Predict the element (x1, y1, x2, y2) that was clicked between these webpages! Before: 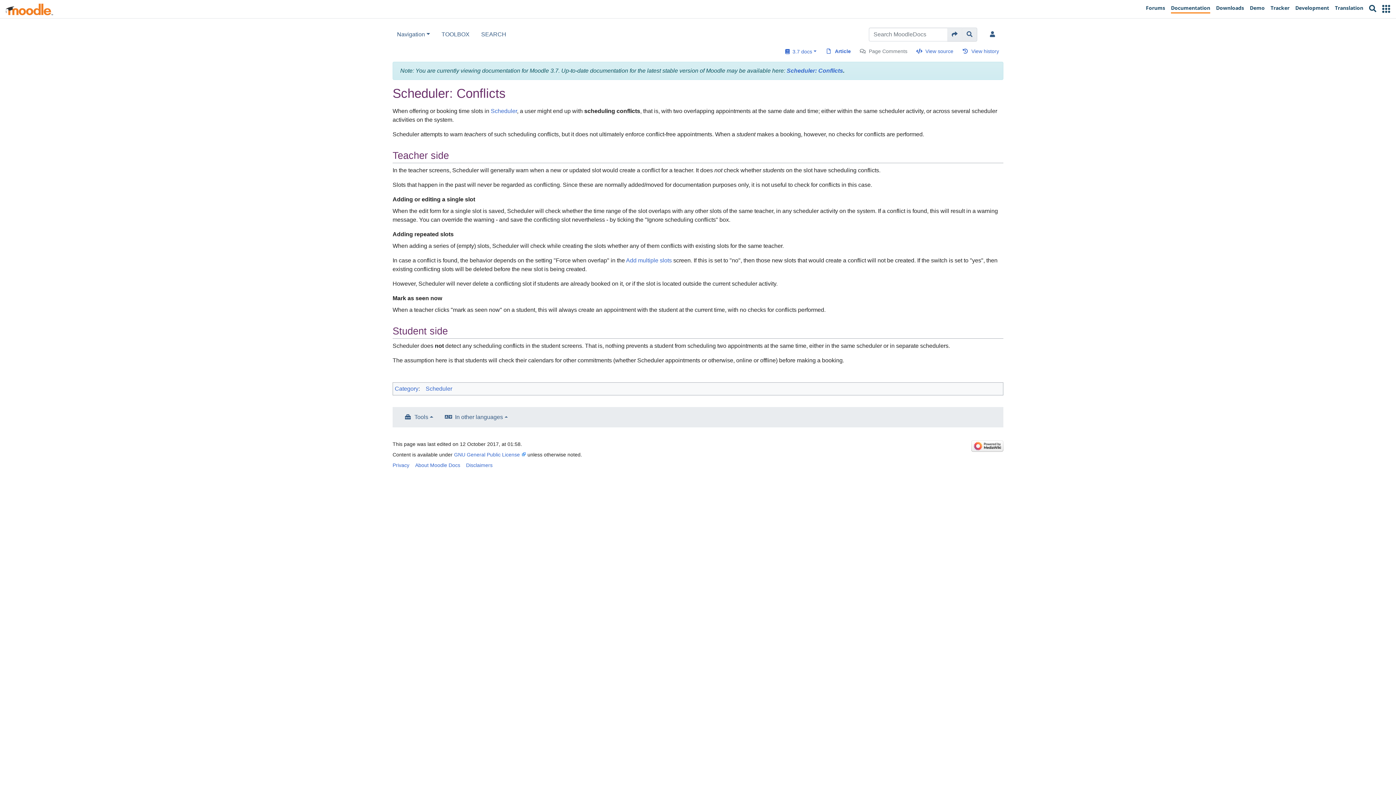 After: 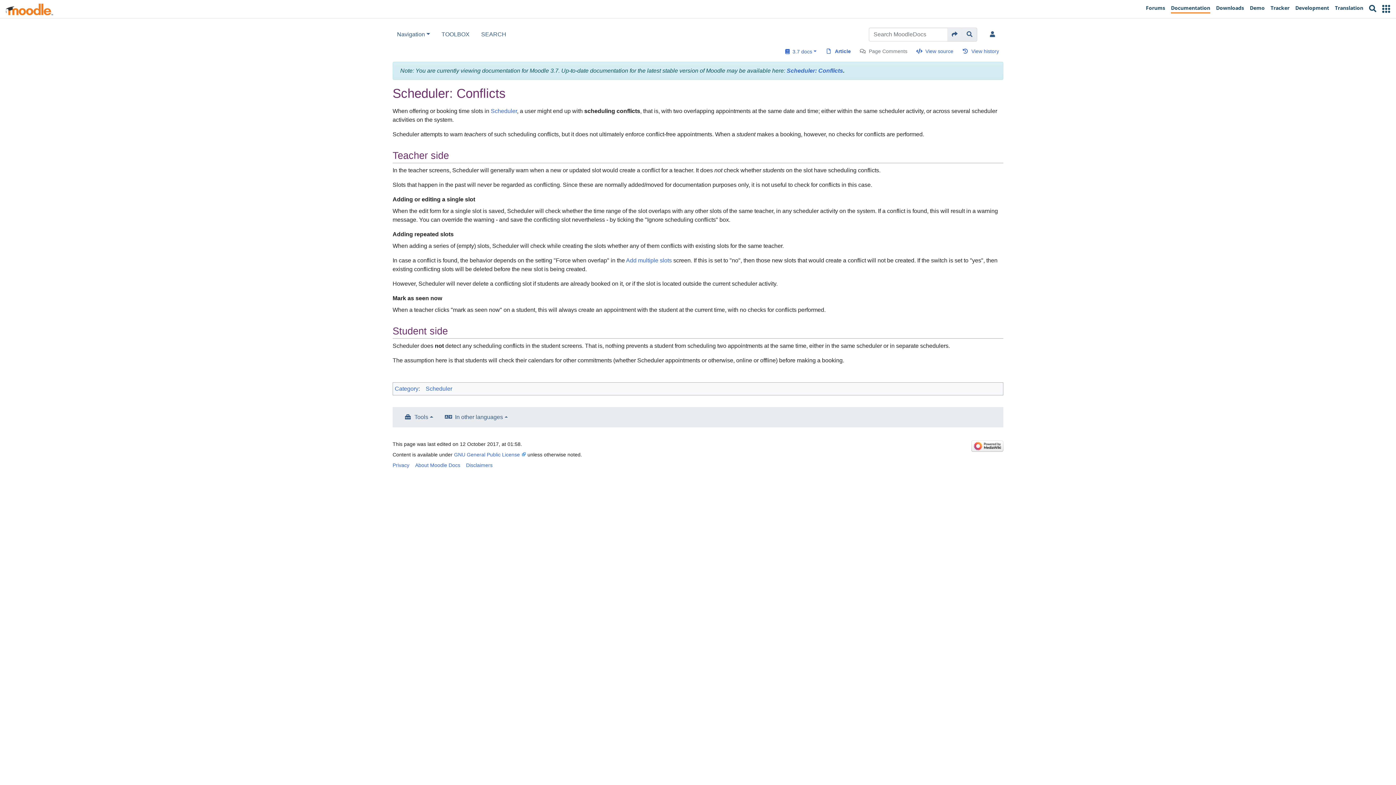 Action: bbox: (825, 47, 851, 55) label: Article